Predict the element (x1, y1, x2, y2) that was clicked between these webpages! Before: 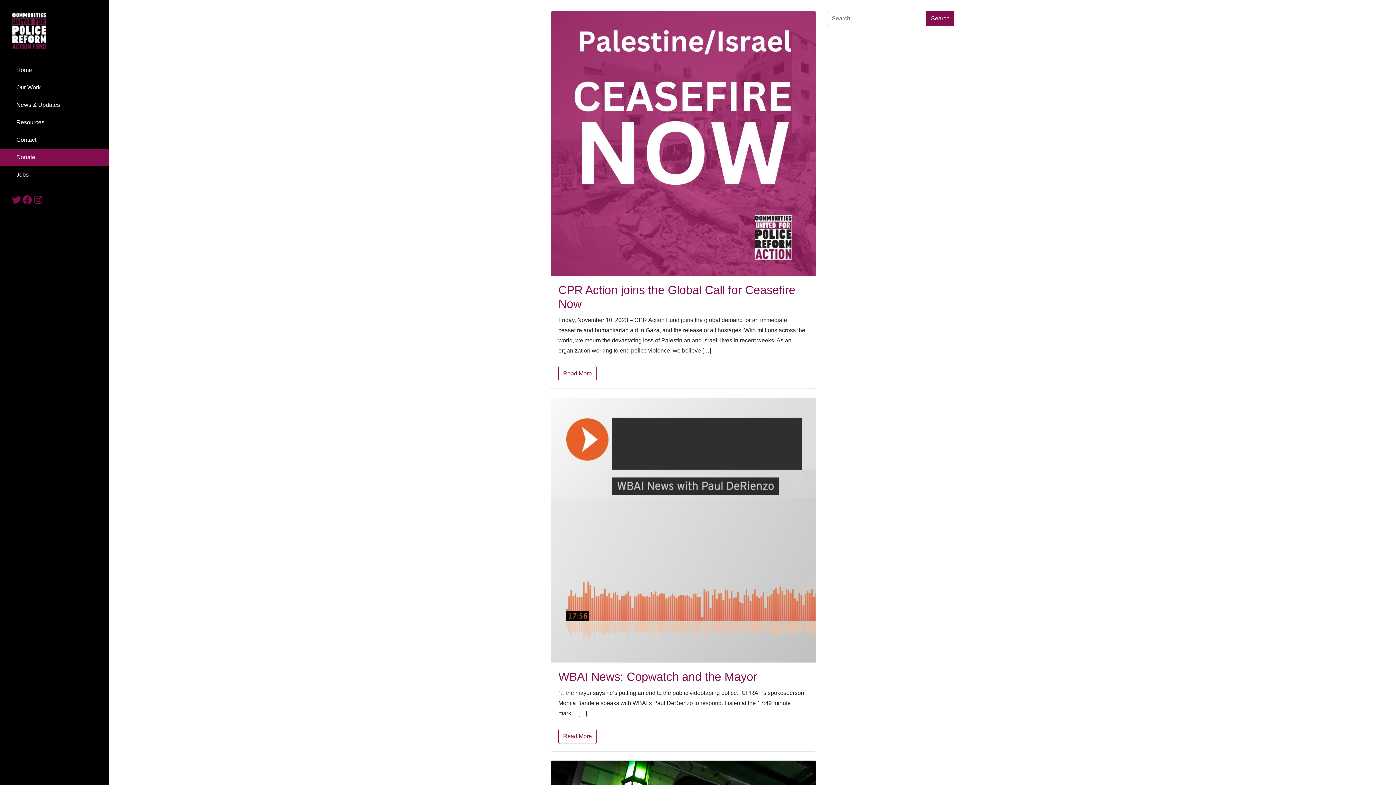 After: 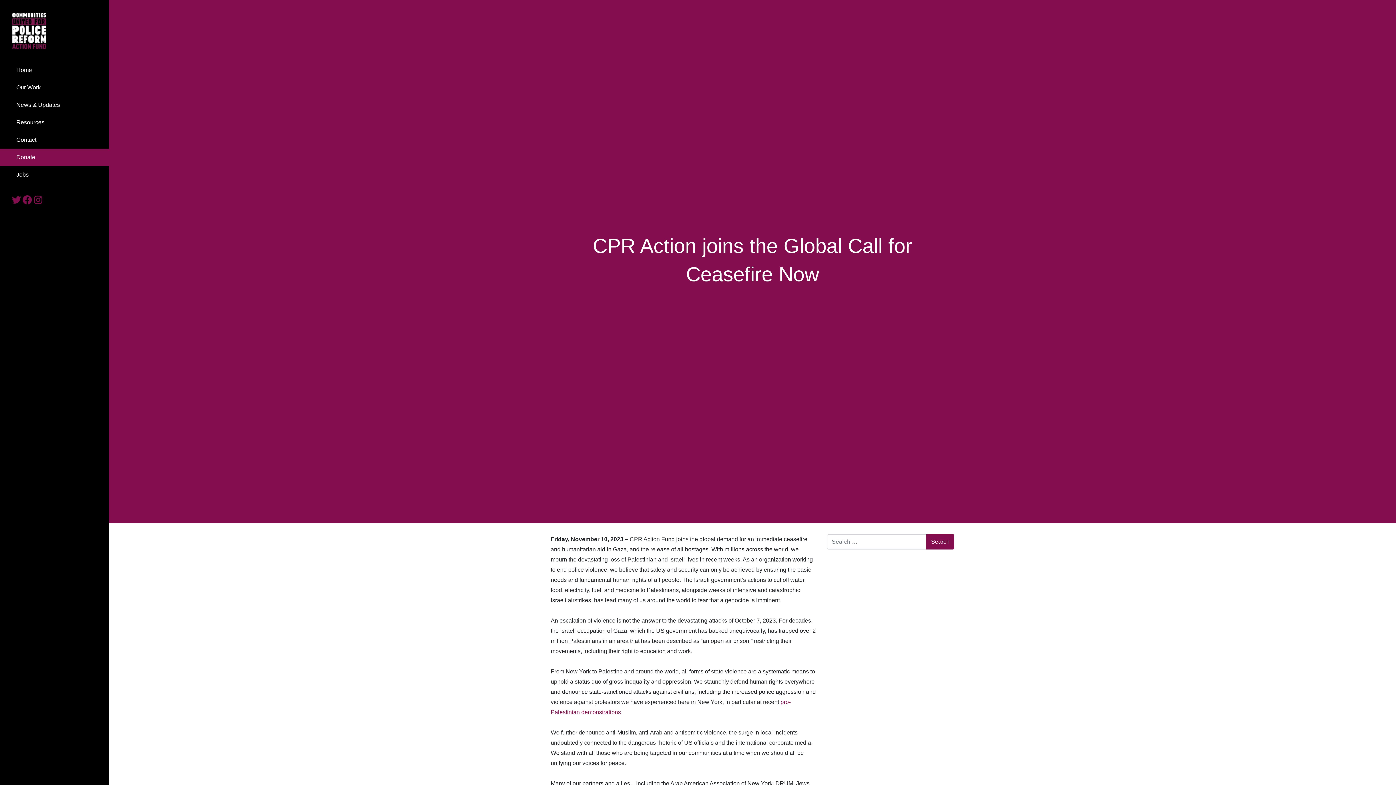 Action: label: Read More bbox: (558, 366, 596, 381)